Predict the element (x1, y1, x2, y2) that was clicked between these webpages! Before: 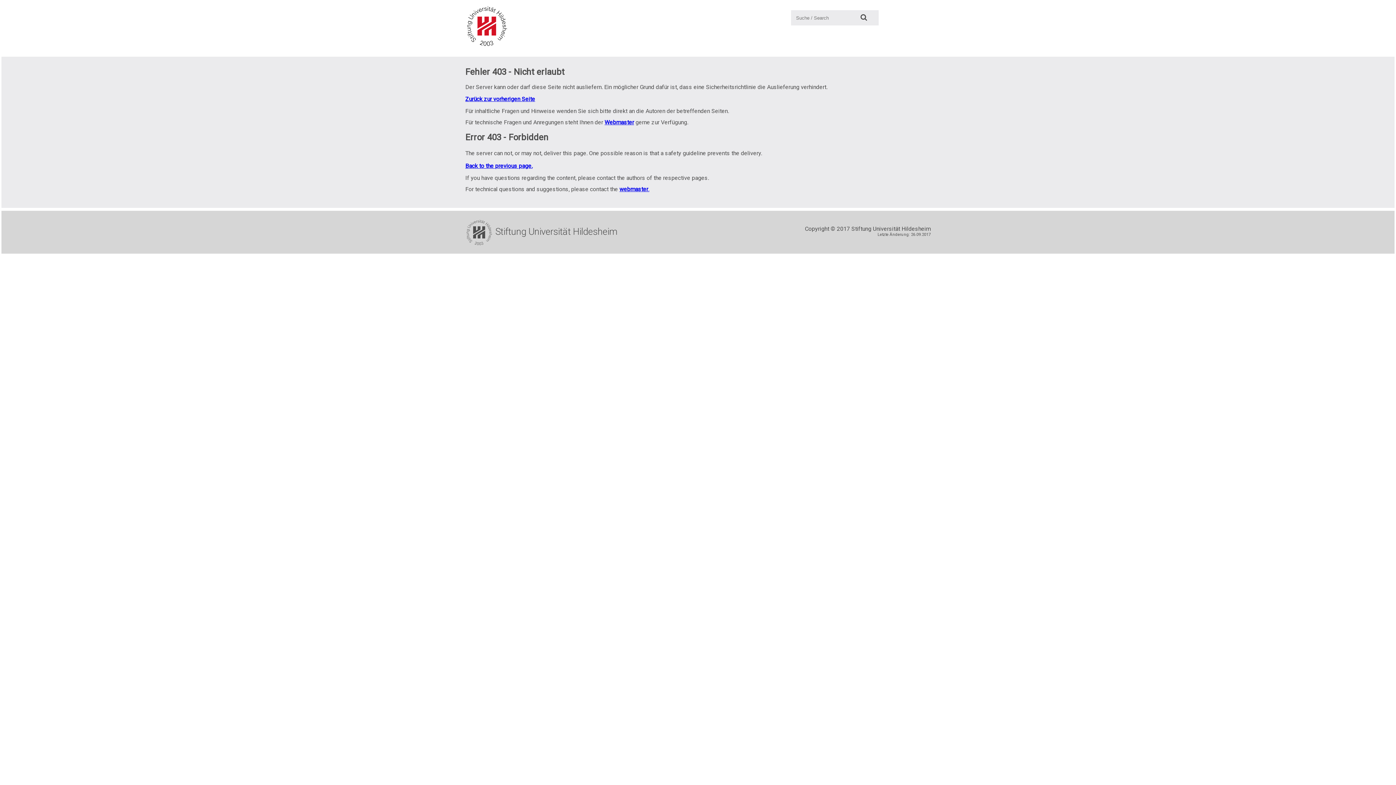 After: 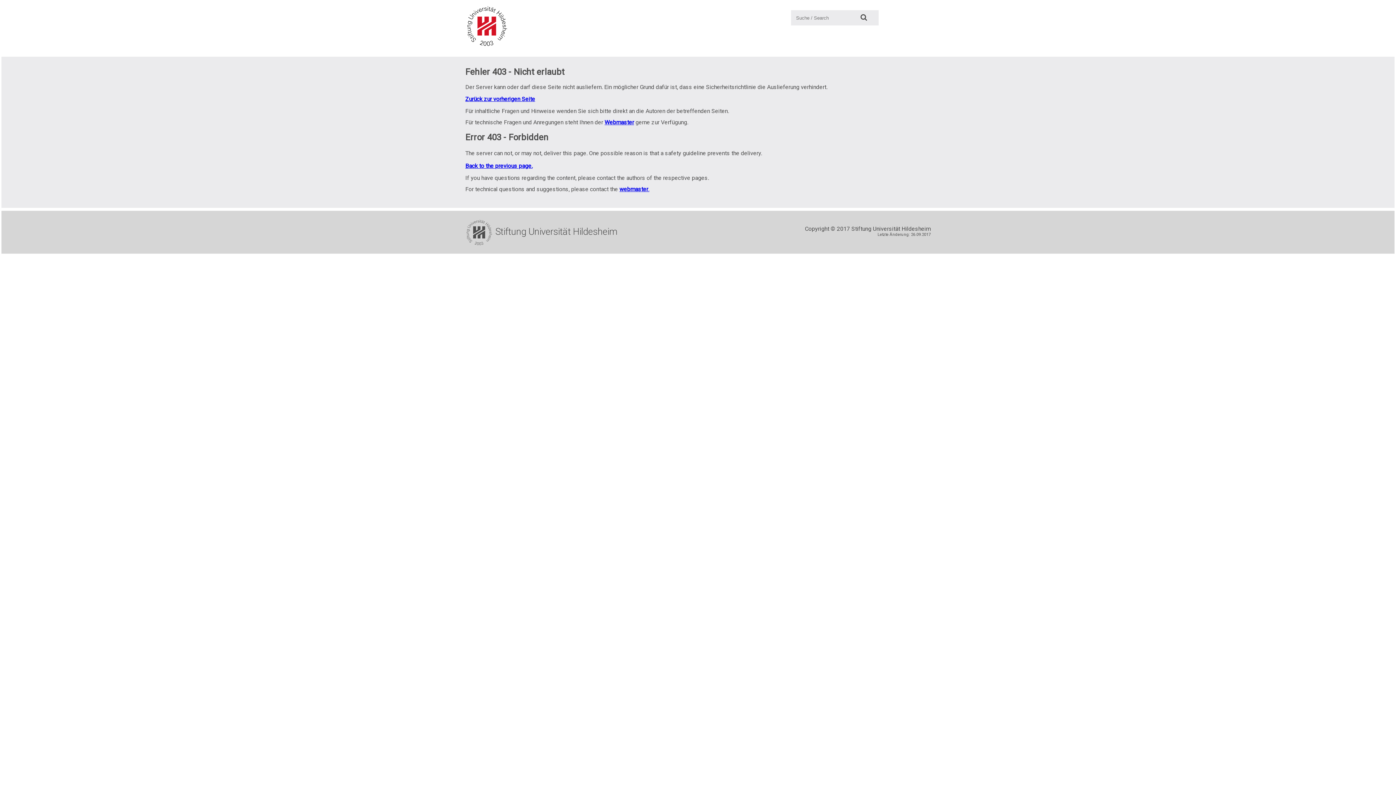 Action: bbox: (619, 185, 649, 192) label: webmaster.